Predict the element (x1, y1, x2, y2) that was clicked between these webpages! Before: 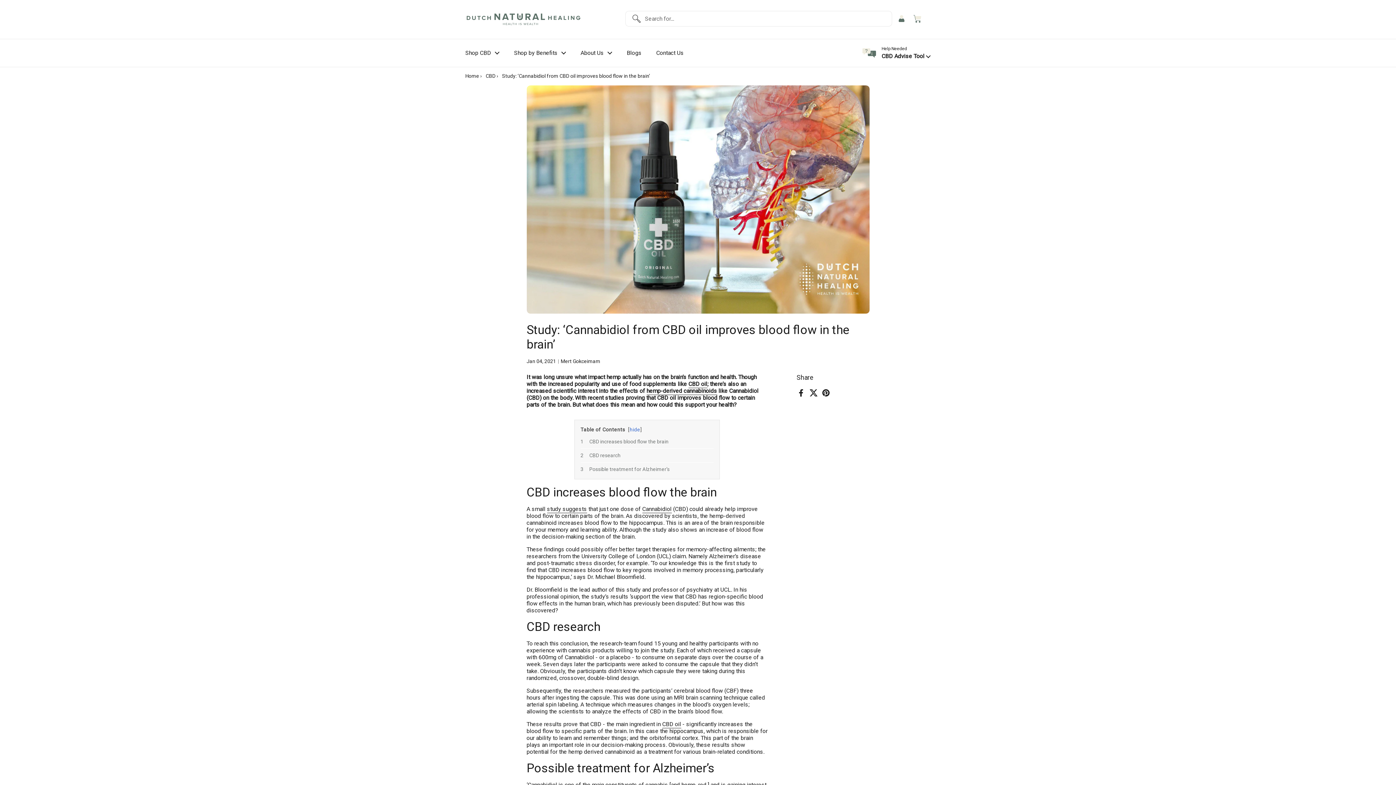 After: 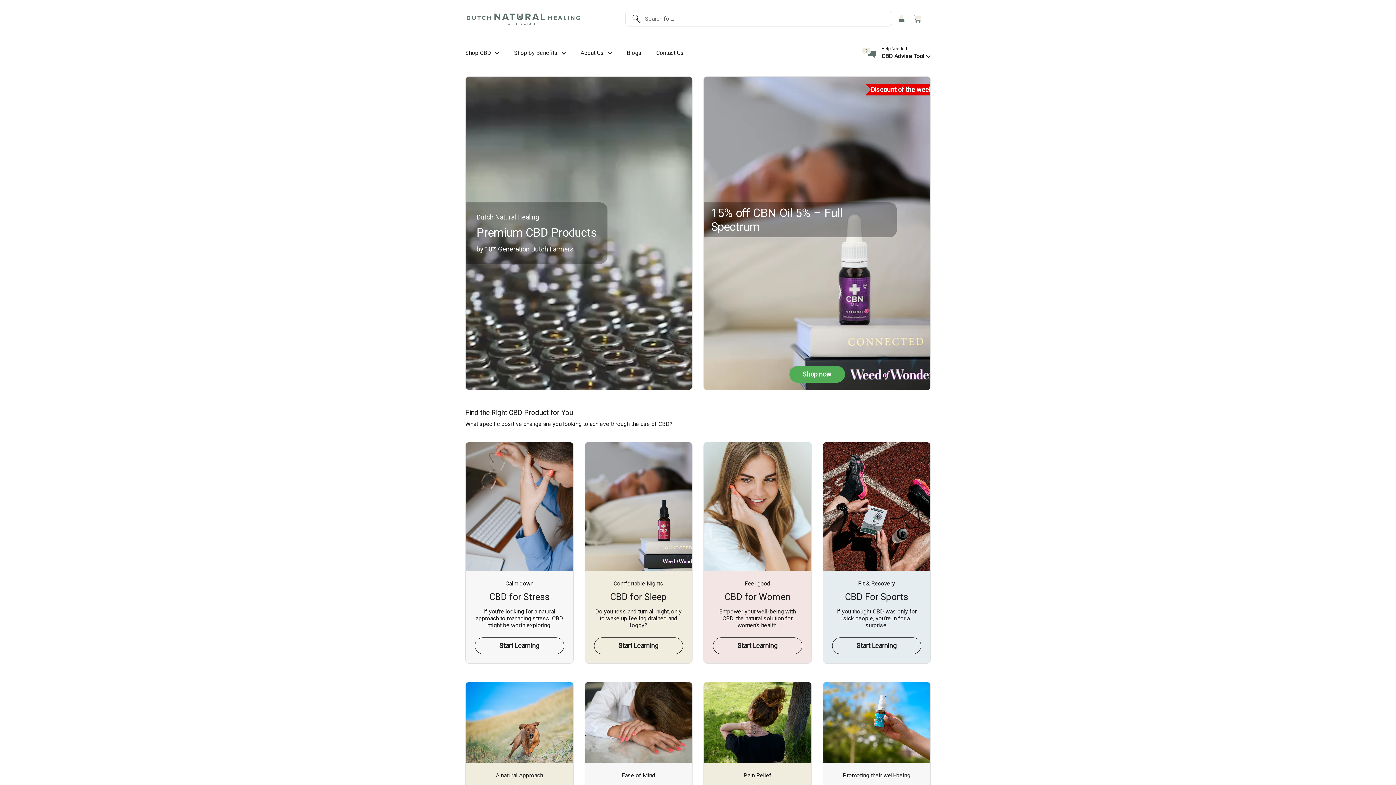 Action: label: Home bbox: (465, 73, 479, 78)